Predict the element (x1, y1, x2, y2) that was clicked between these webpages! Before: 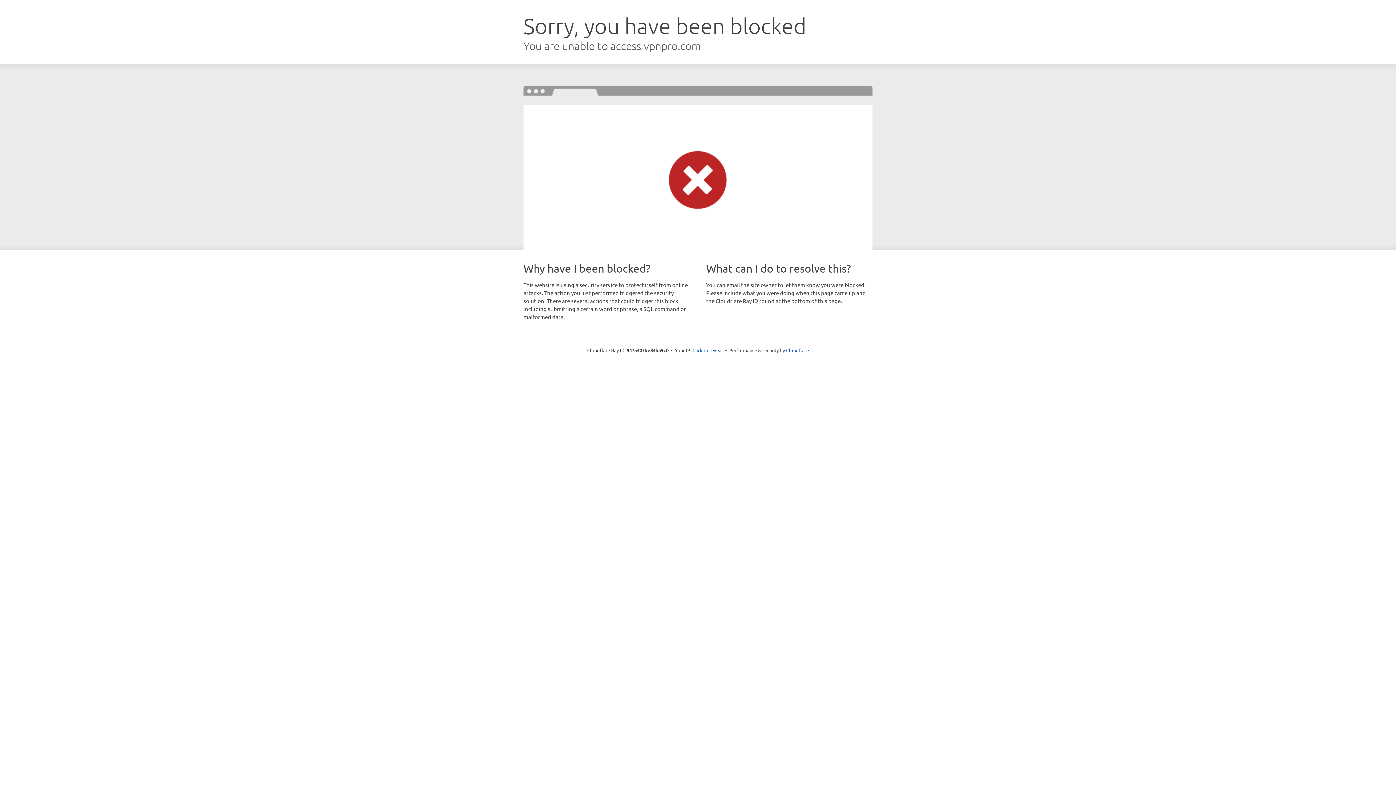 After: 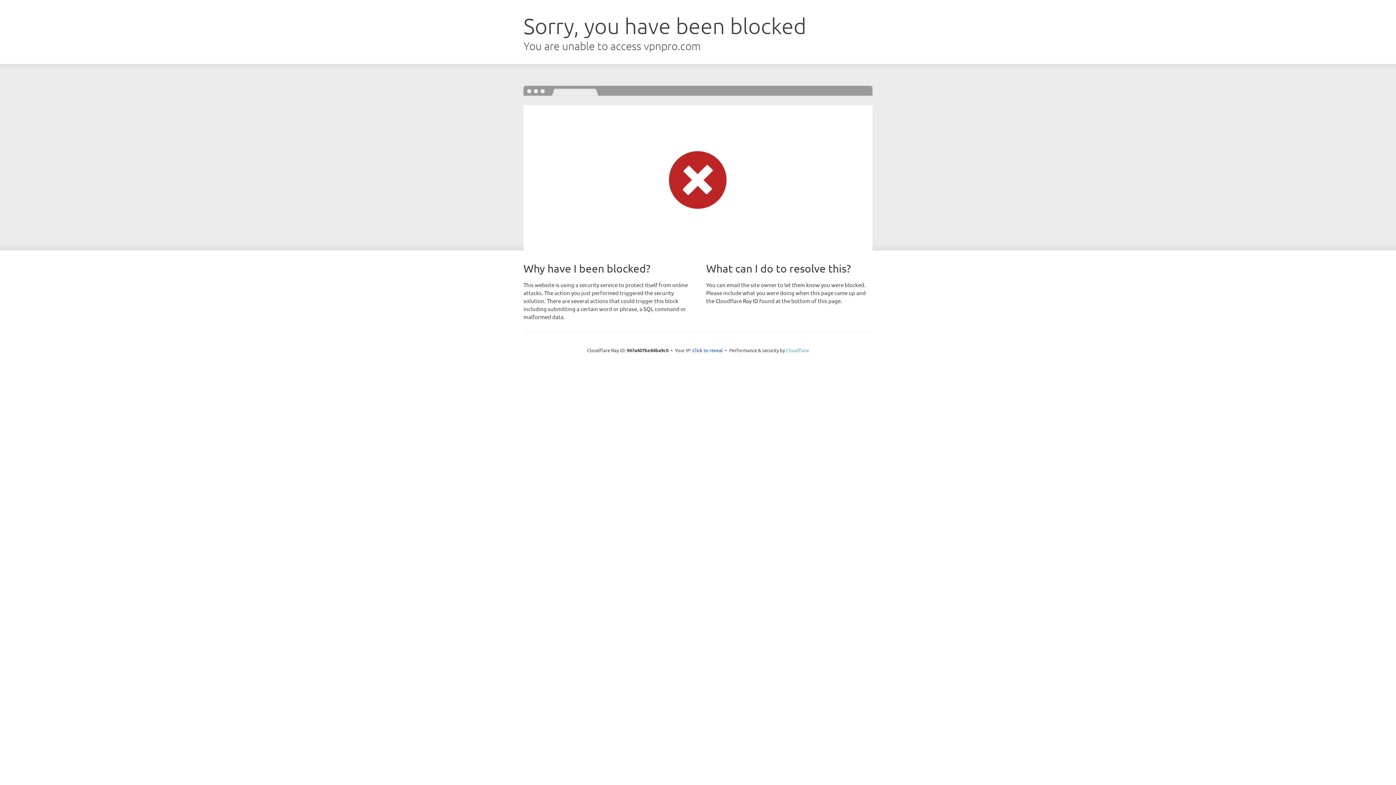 Action: label: Cloudflare bbox: (786, 347, 809, 353)